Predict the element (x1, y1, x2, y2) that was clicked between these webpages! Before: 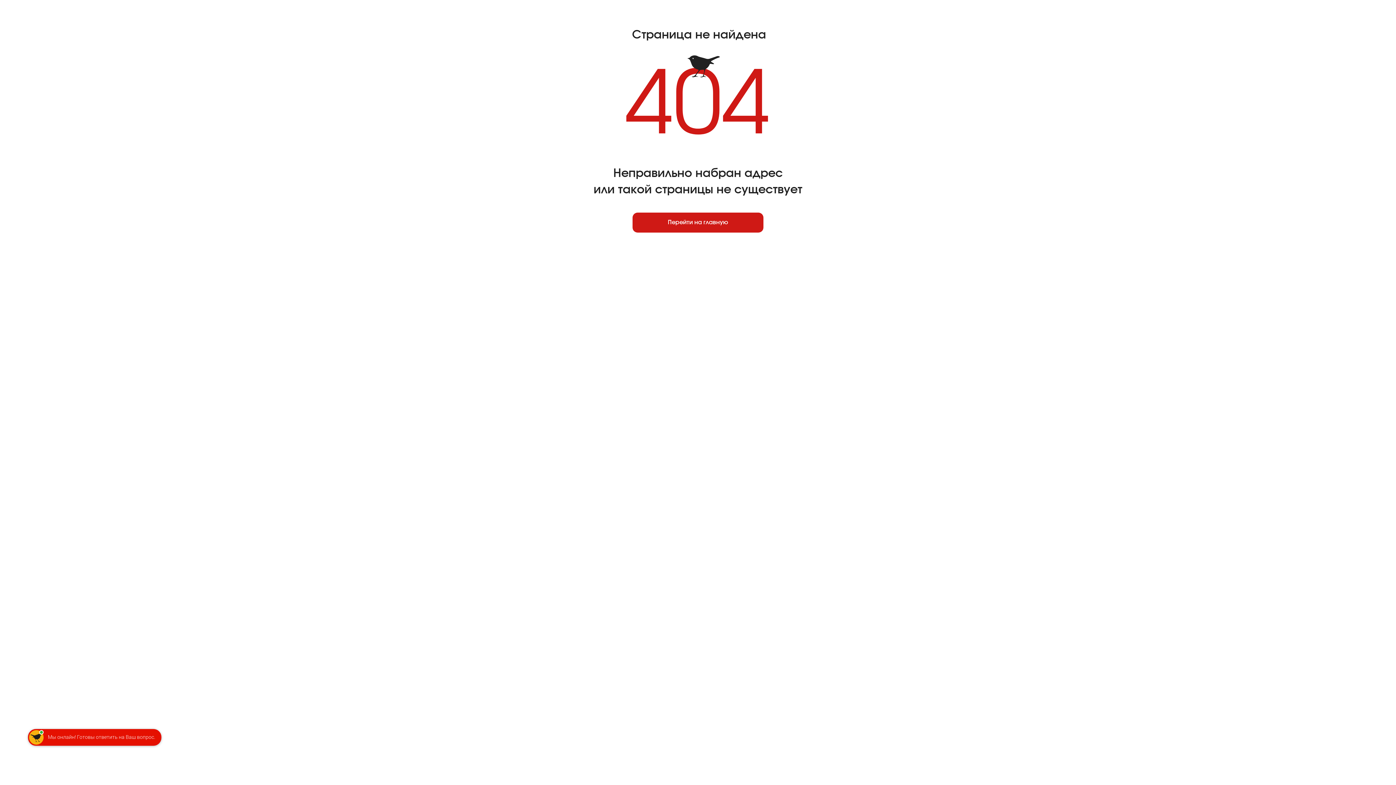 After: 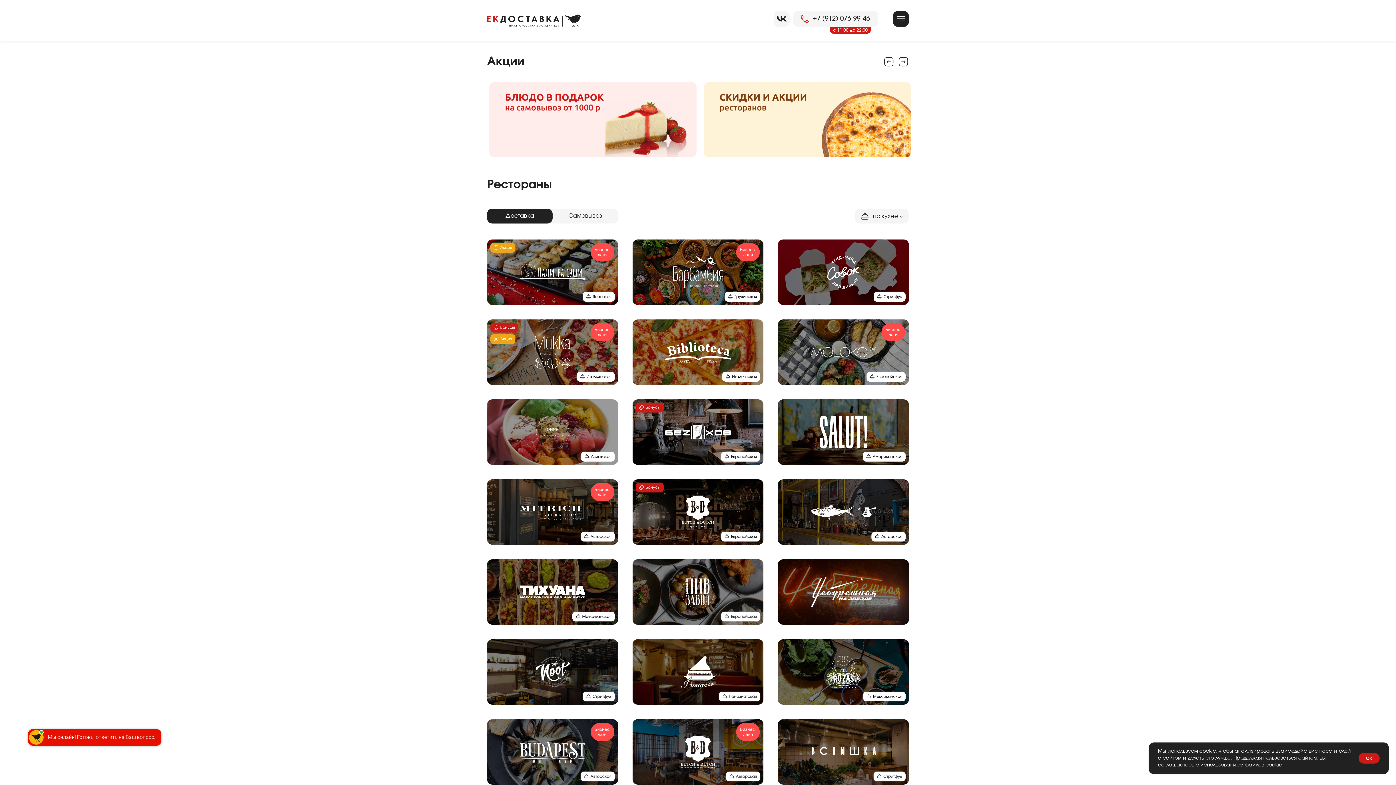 Action: label: Перейти на главную bbox: (632, 212, 763, 232)